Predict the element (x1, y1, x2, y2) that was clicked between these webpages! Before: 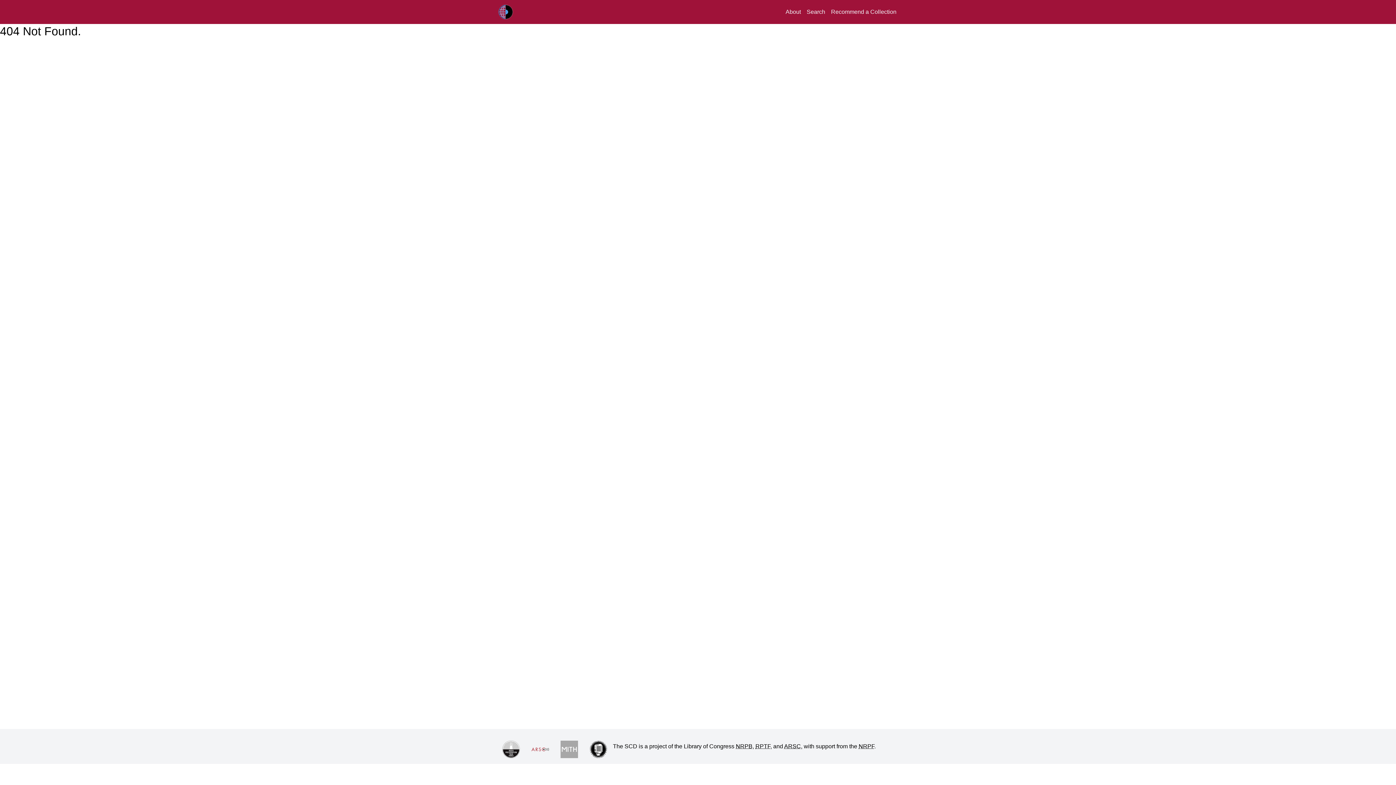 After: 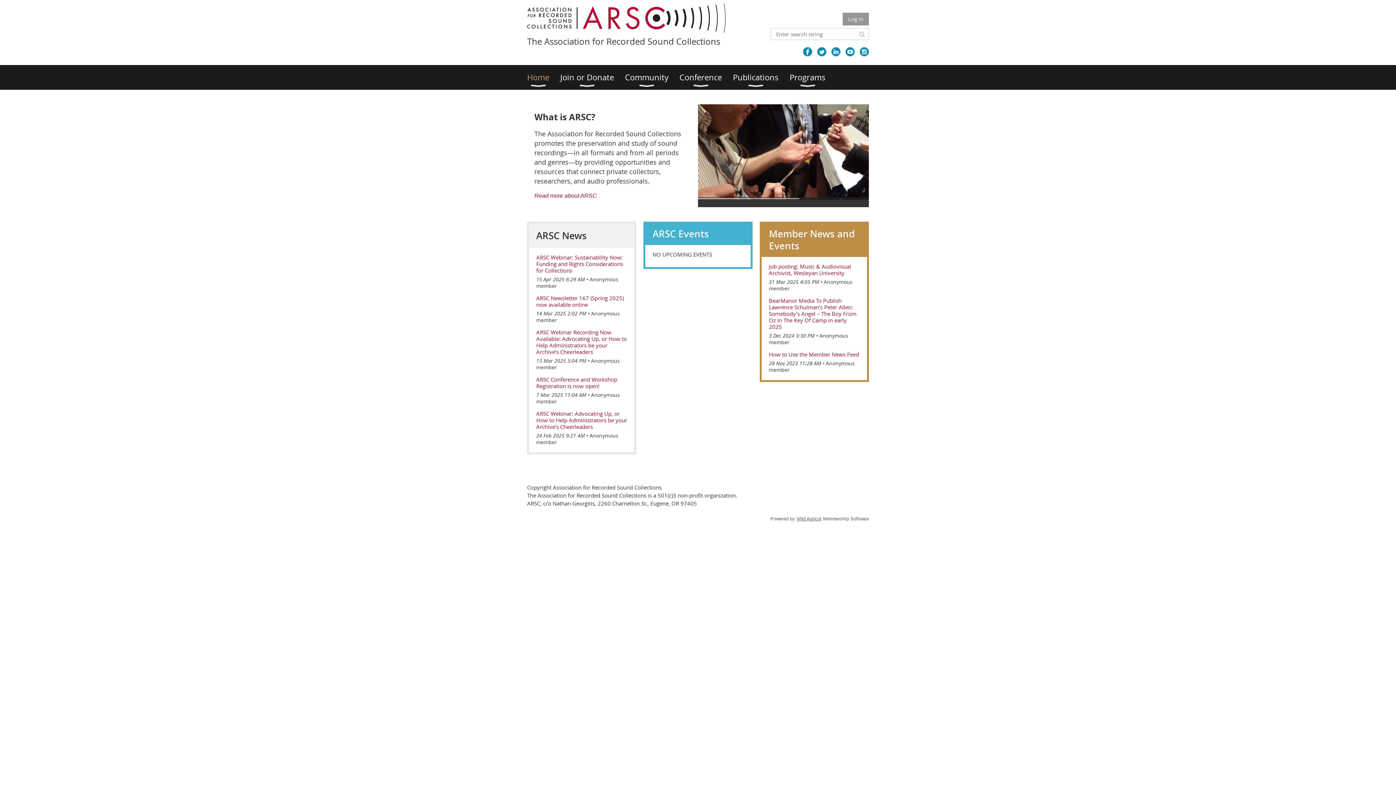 Action: bbox: (525, 742, 554, 757)